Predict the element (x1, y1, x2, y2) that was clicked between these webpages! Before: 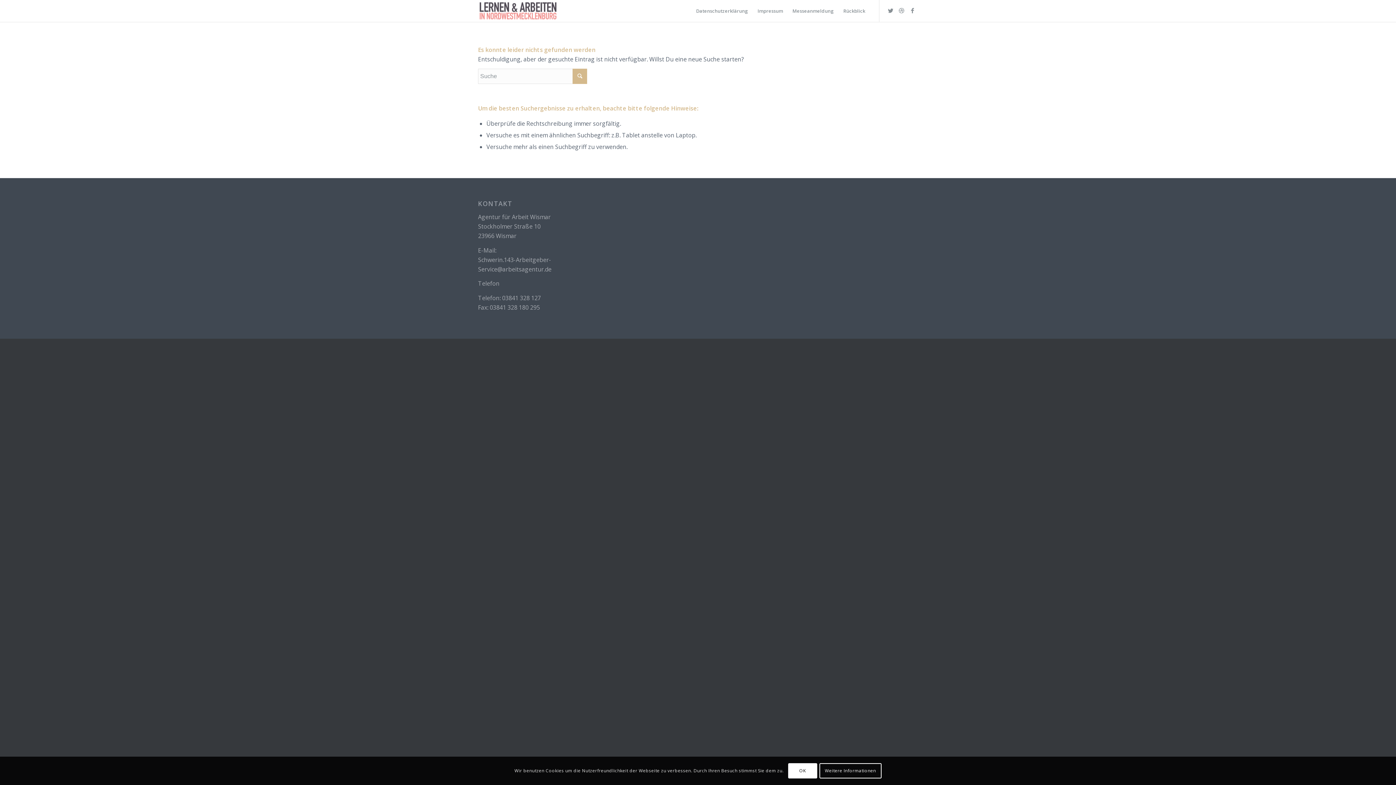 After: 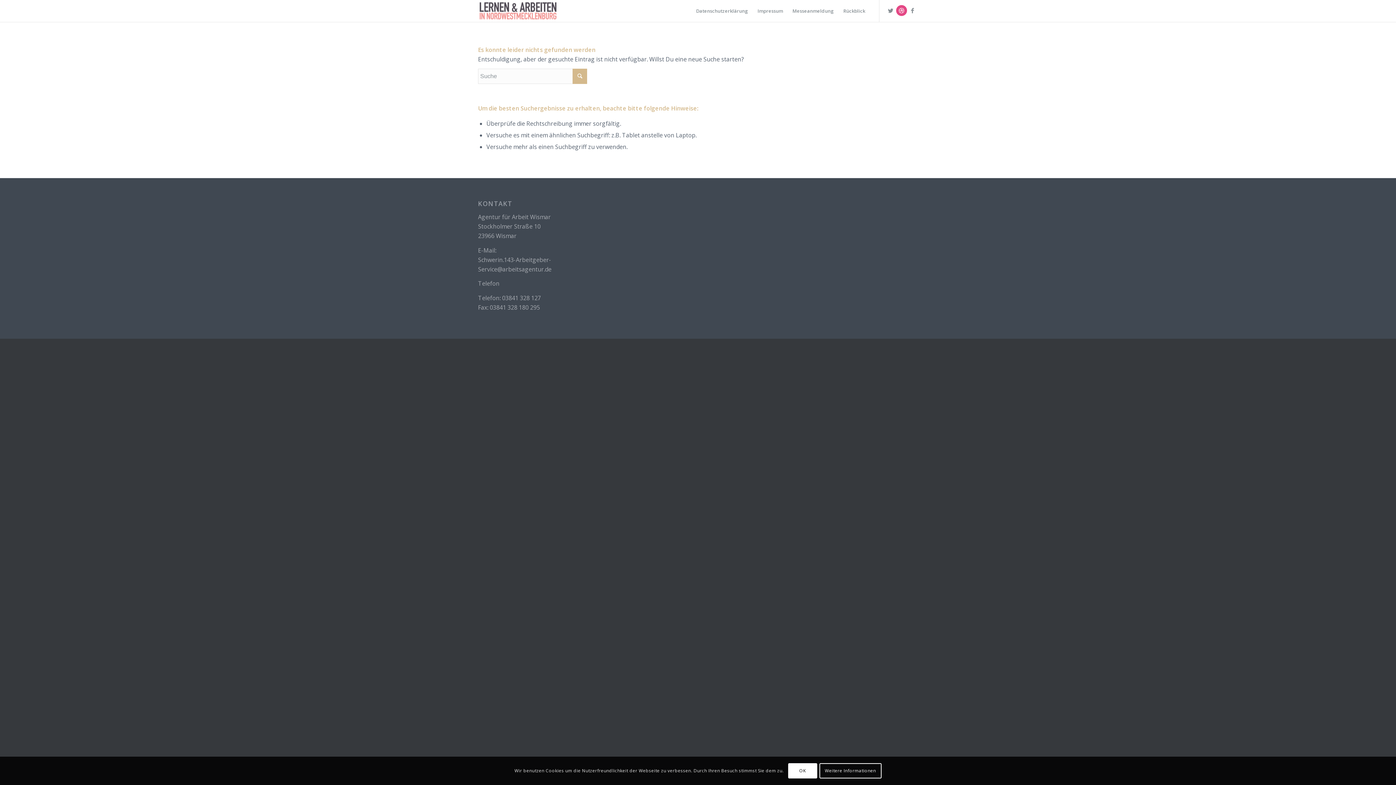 Action: label: Link zu Dribbble bbox: (896, 5, 907, 16)